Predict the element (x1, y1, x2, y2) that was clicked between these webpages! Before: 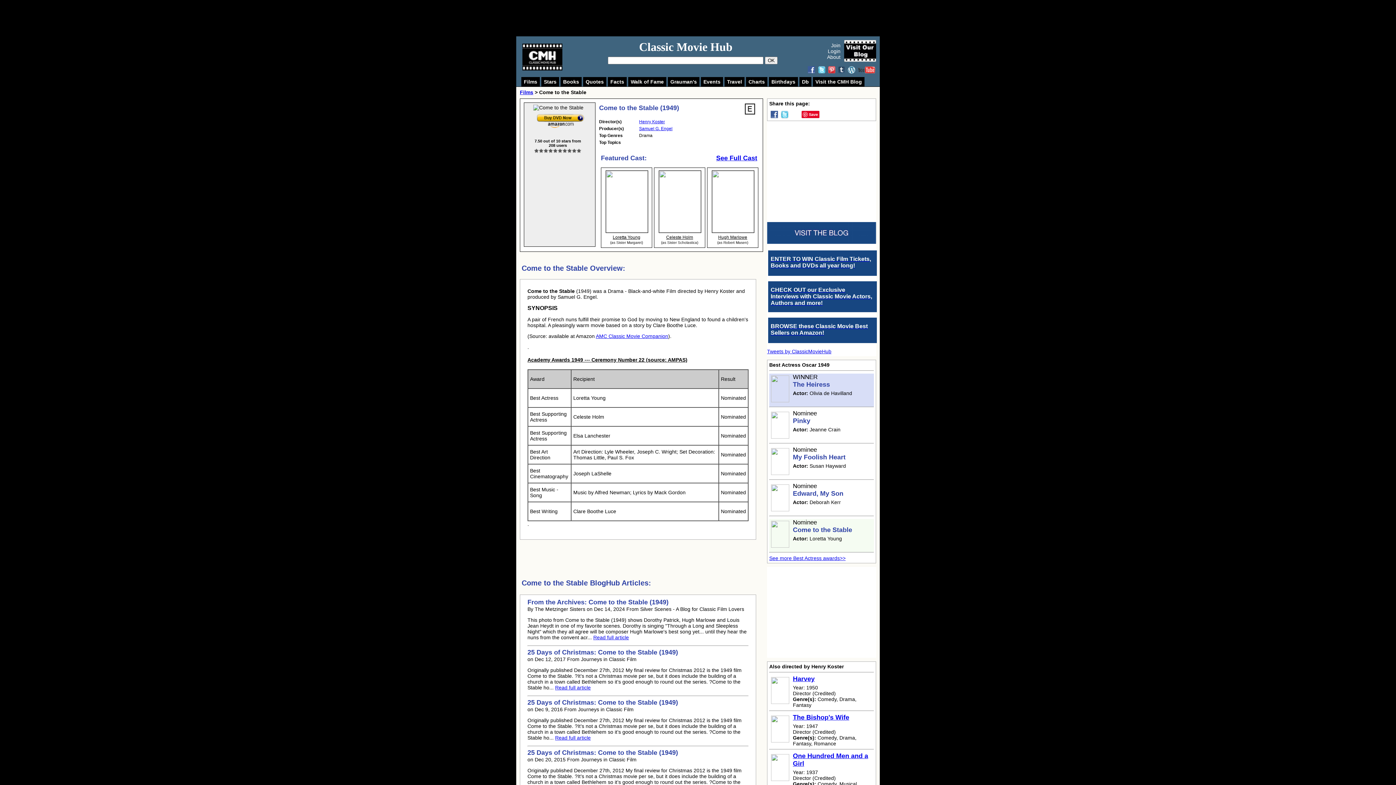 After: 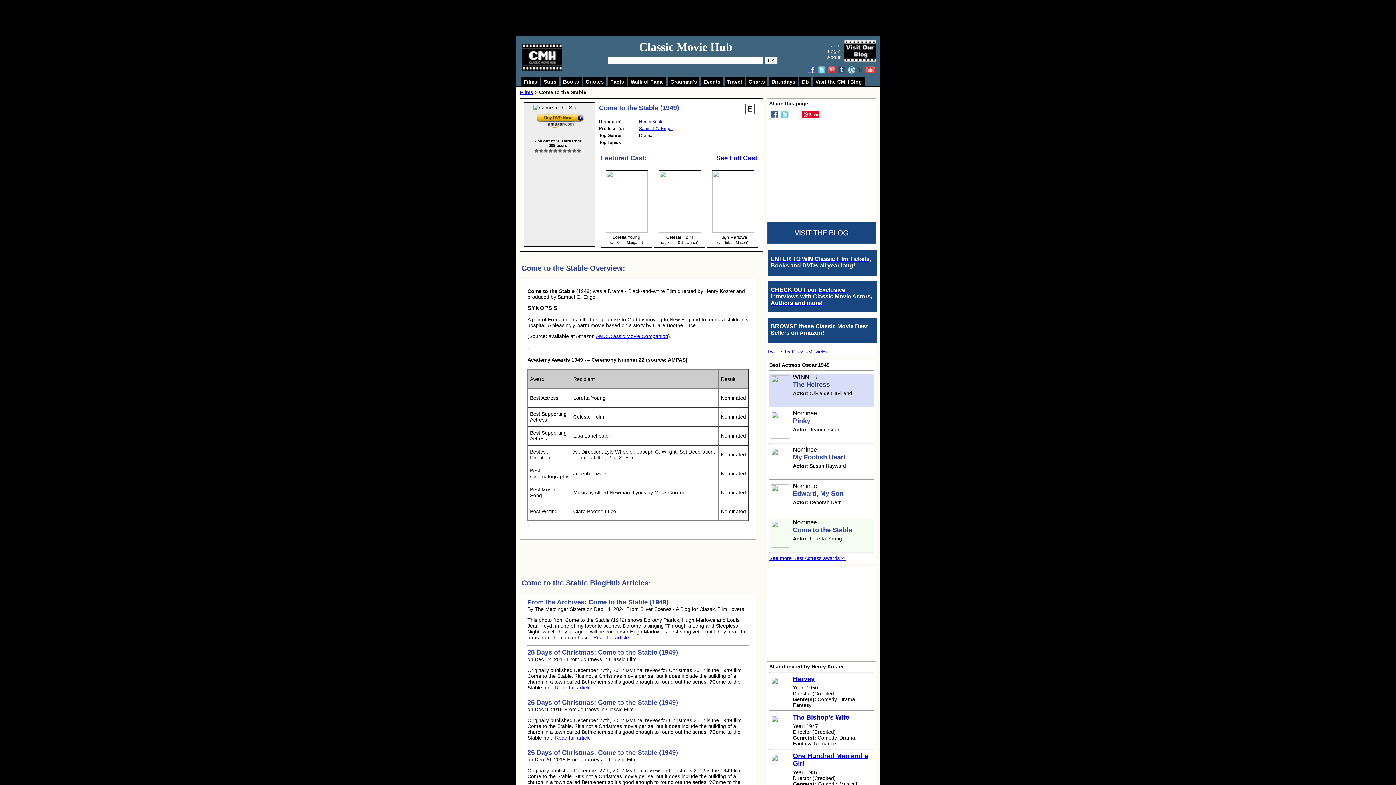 Action: label: Come to the Stable (1949) bbox: (599, 104, 679, 111)